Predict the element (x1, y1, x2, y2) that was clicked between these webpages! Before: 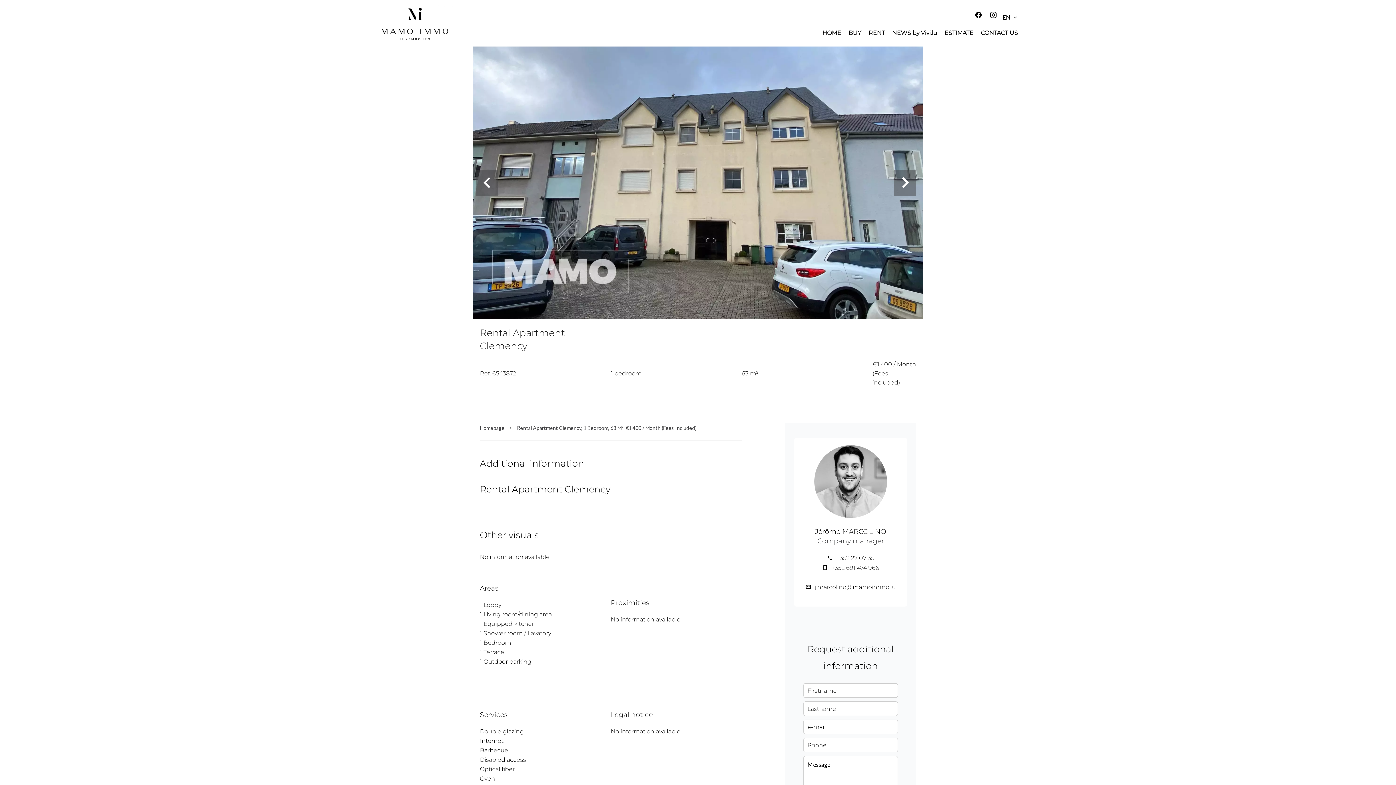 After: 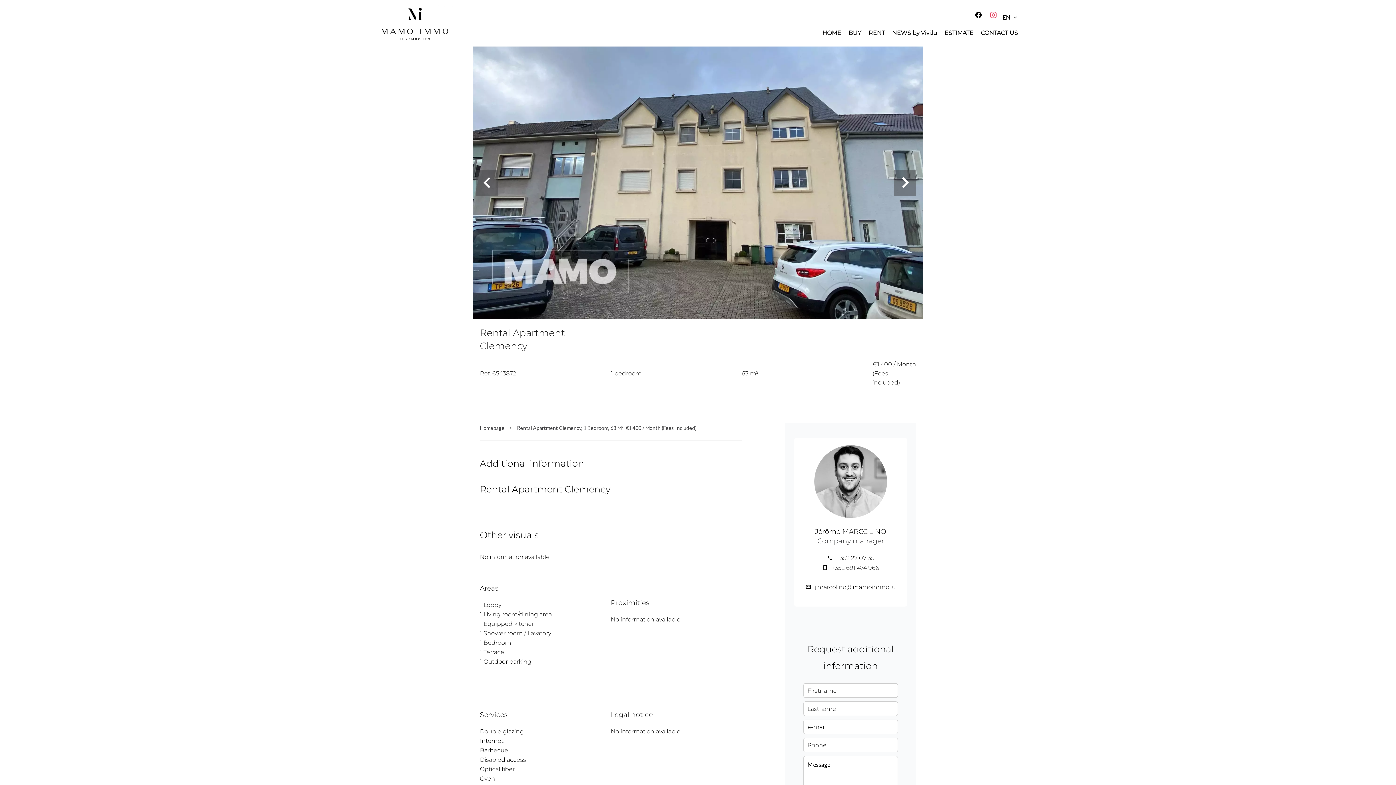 Action: bbox: (989, 12, 1001, 19)